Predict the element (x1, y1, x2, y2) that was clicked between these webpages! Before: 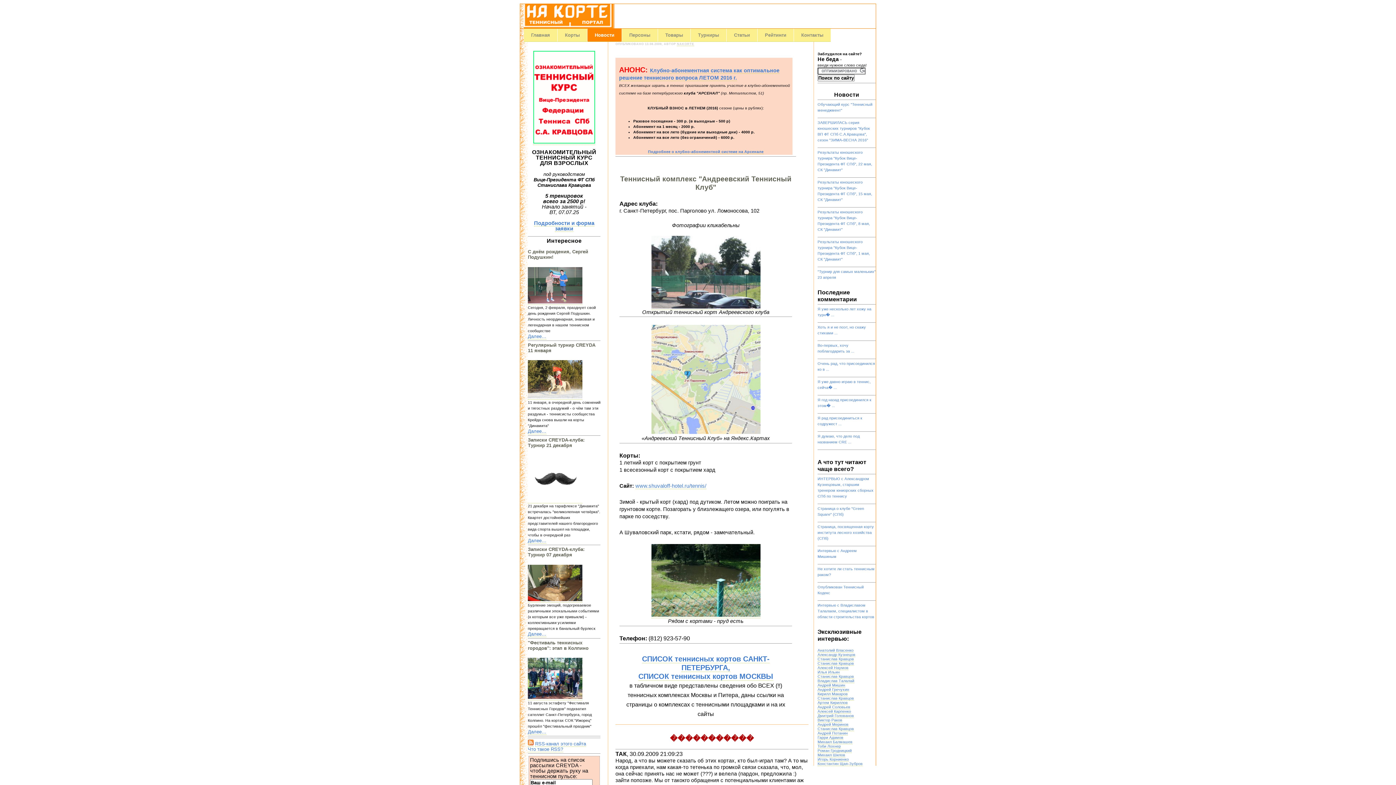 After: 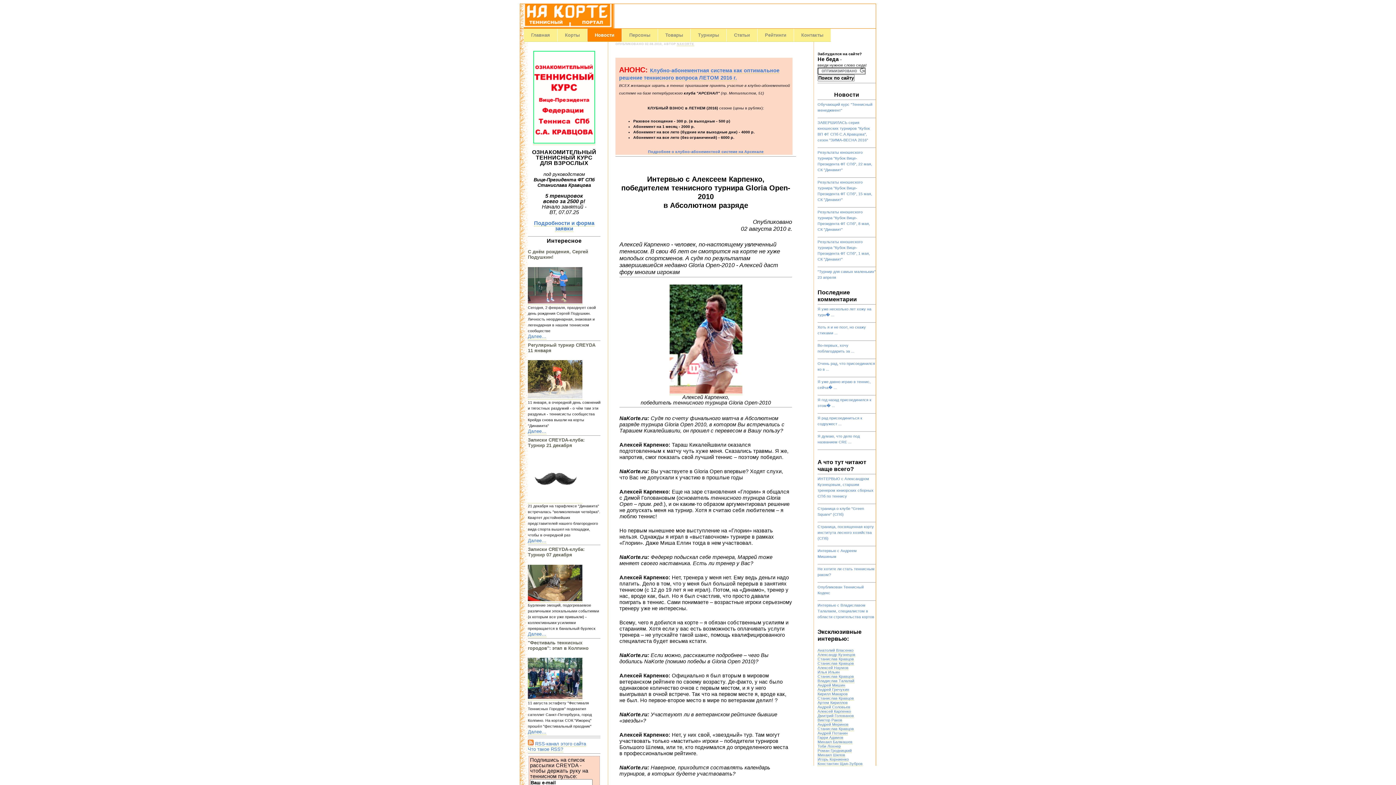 Action: bbox: (817, 709, 851, 714) label: Алексей Карпенко